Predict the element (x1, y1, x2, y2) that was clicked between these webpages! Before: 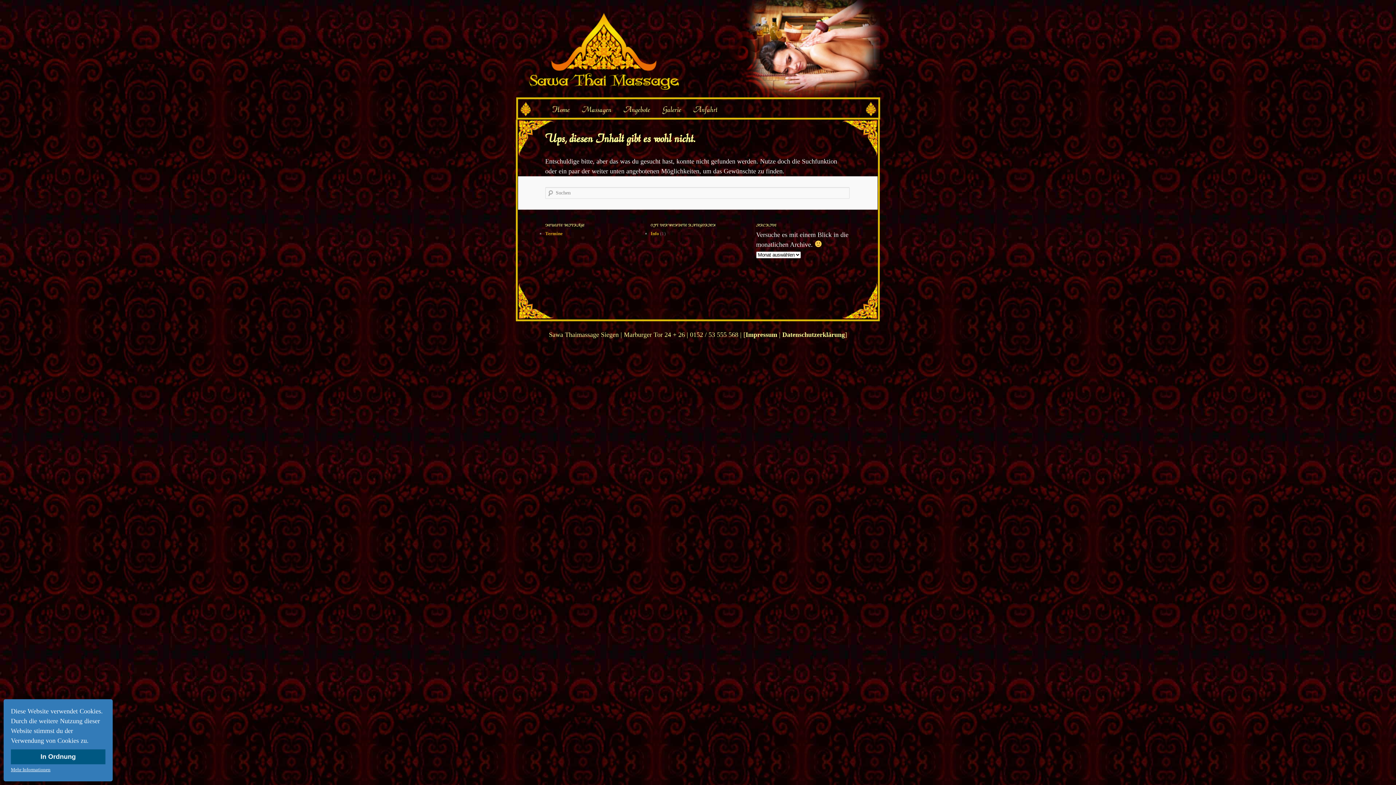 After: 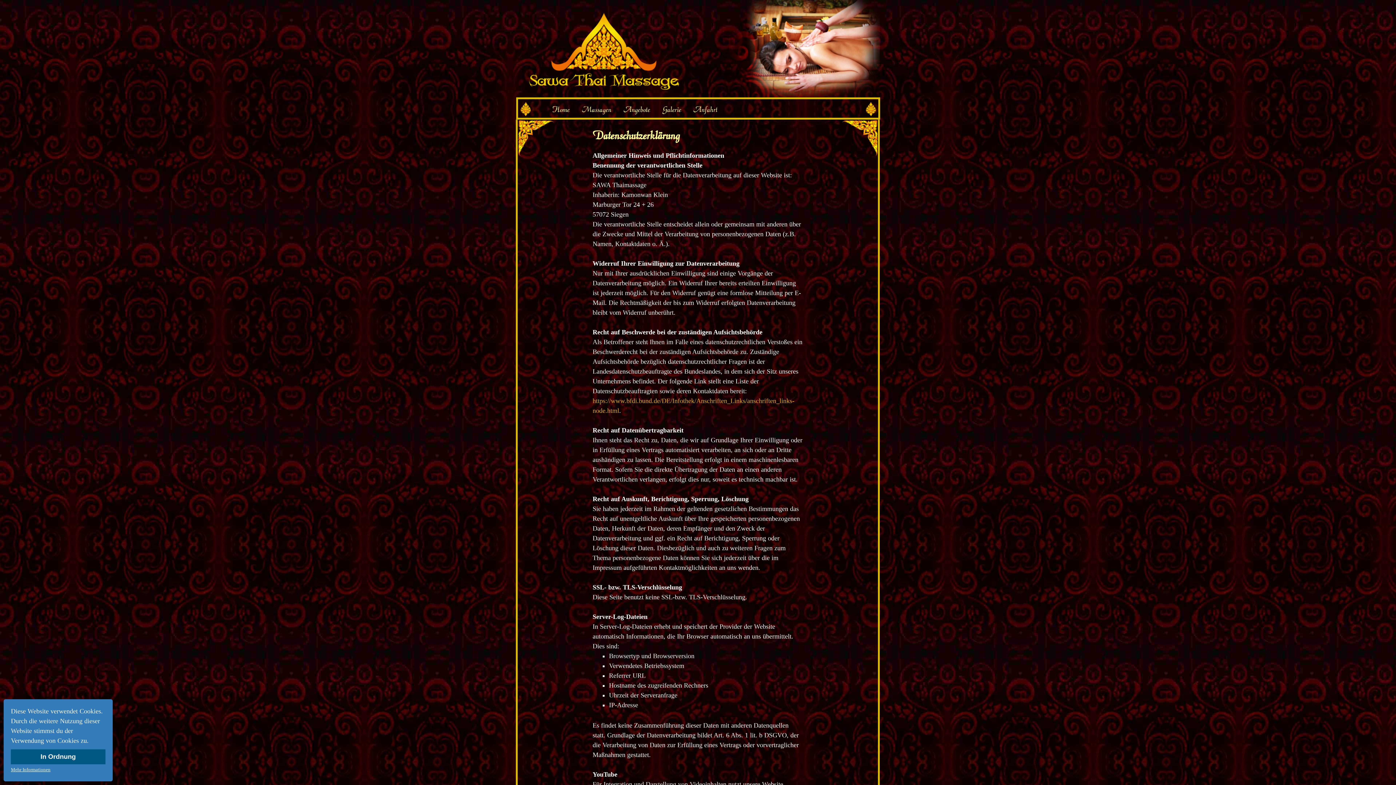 Action: bbox: (782, 331, 845, 338) label: Datenschutzerklärung